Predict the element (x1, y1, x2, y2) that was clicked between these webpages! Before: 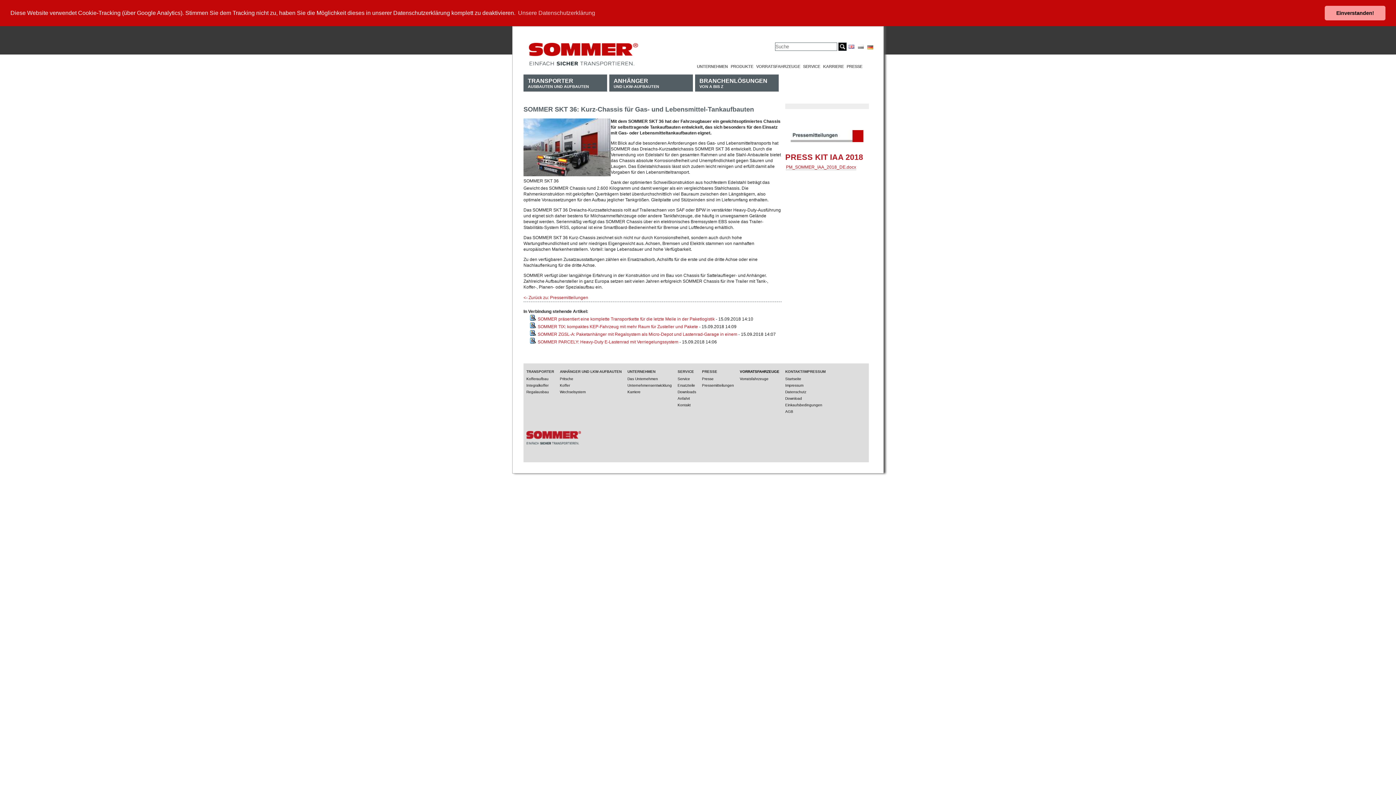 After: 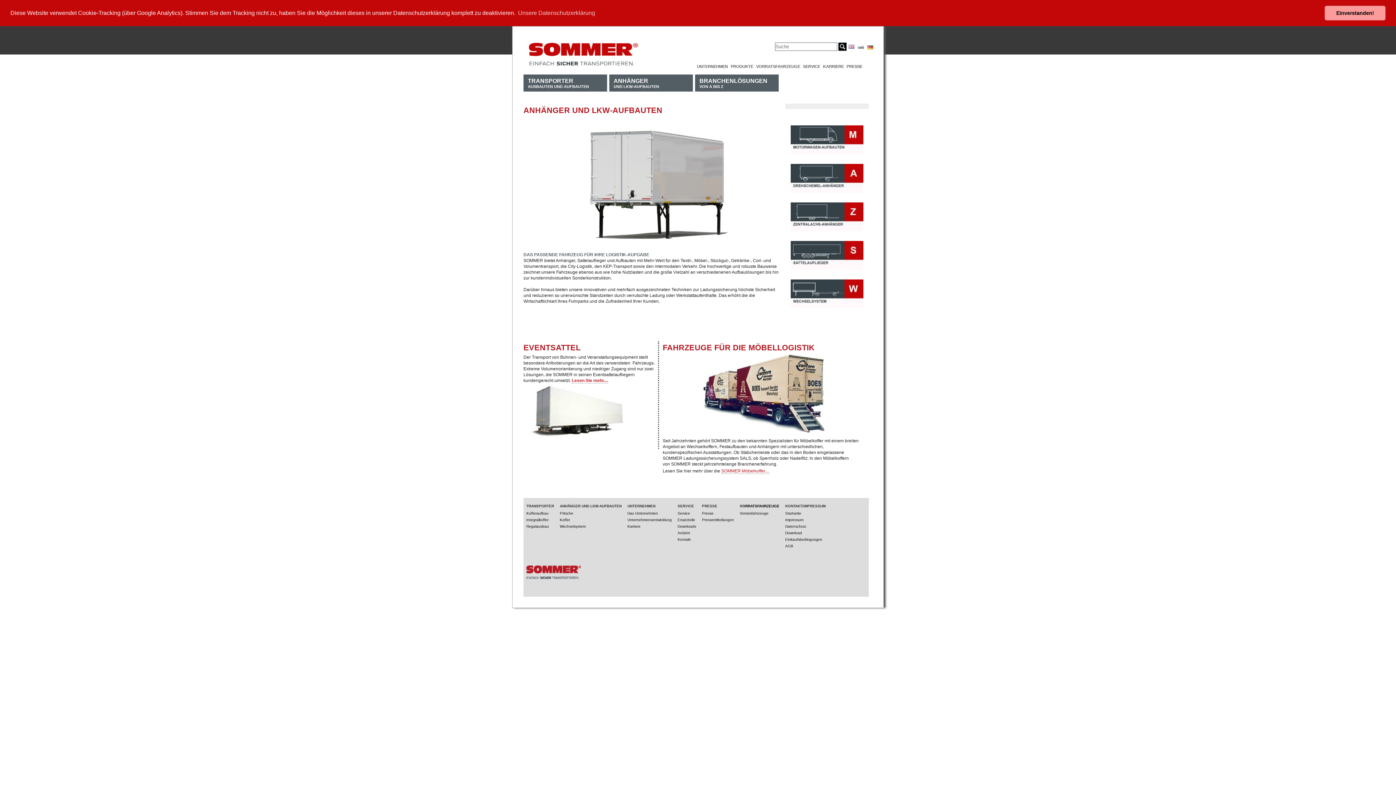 Action: bbox: (609, 74, 693, 91) label: ANHÄNGER
UND LKW-AUFBAUTEN